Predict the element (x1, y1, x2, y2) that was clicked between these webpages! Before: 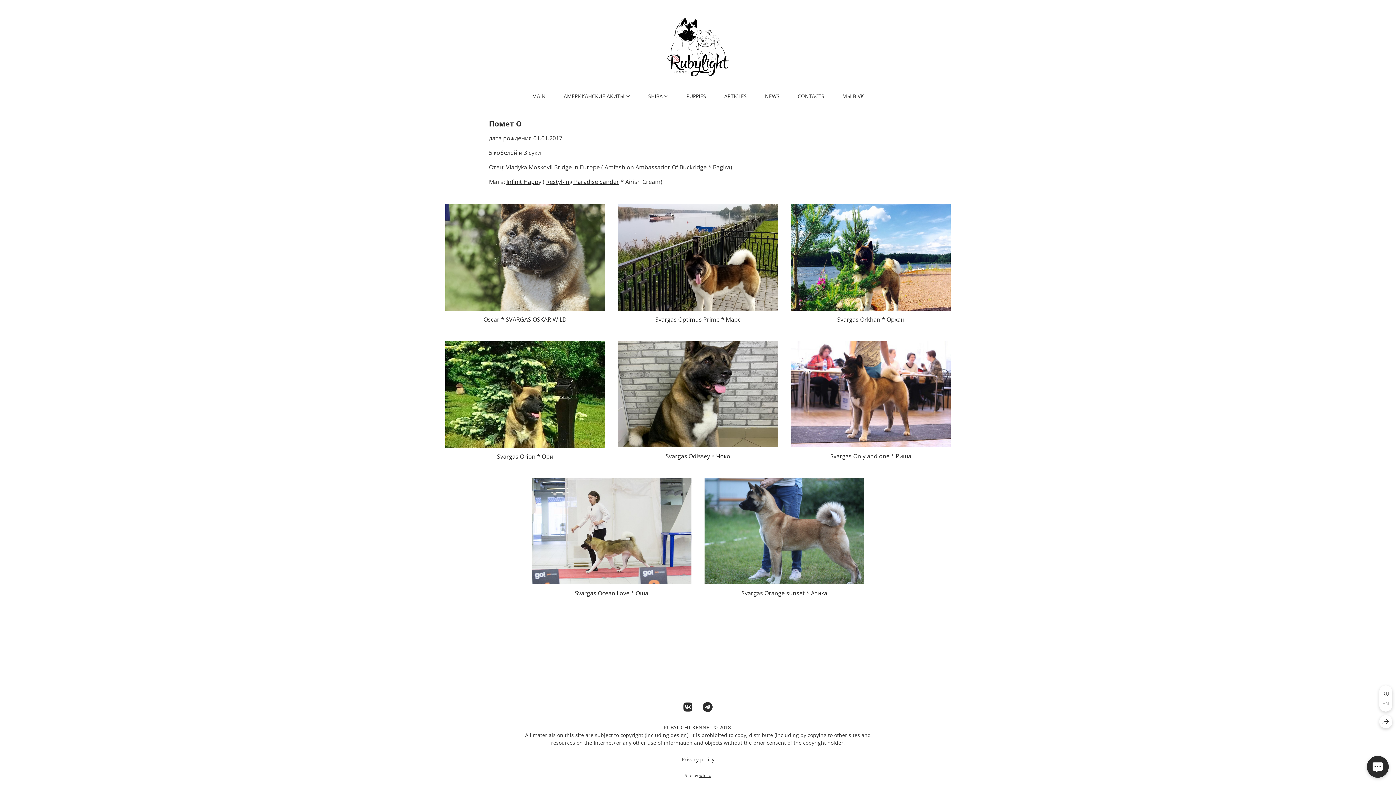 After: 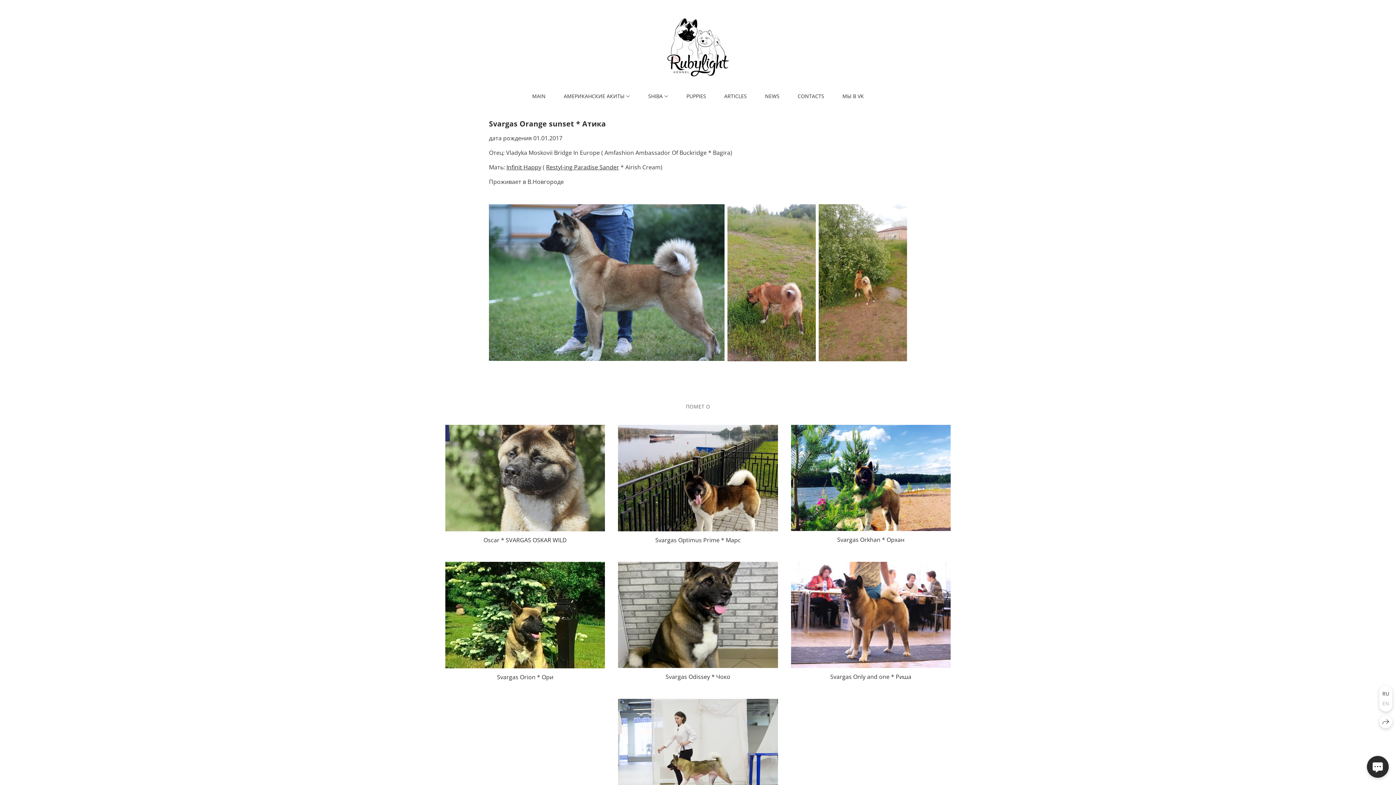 Action: bbox: (704, 478, 864, 602) label: Svargas Orange sunset * Атика